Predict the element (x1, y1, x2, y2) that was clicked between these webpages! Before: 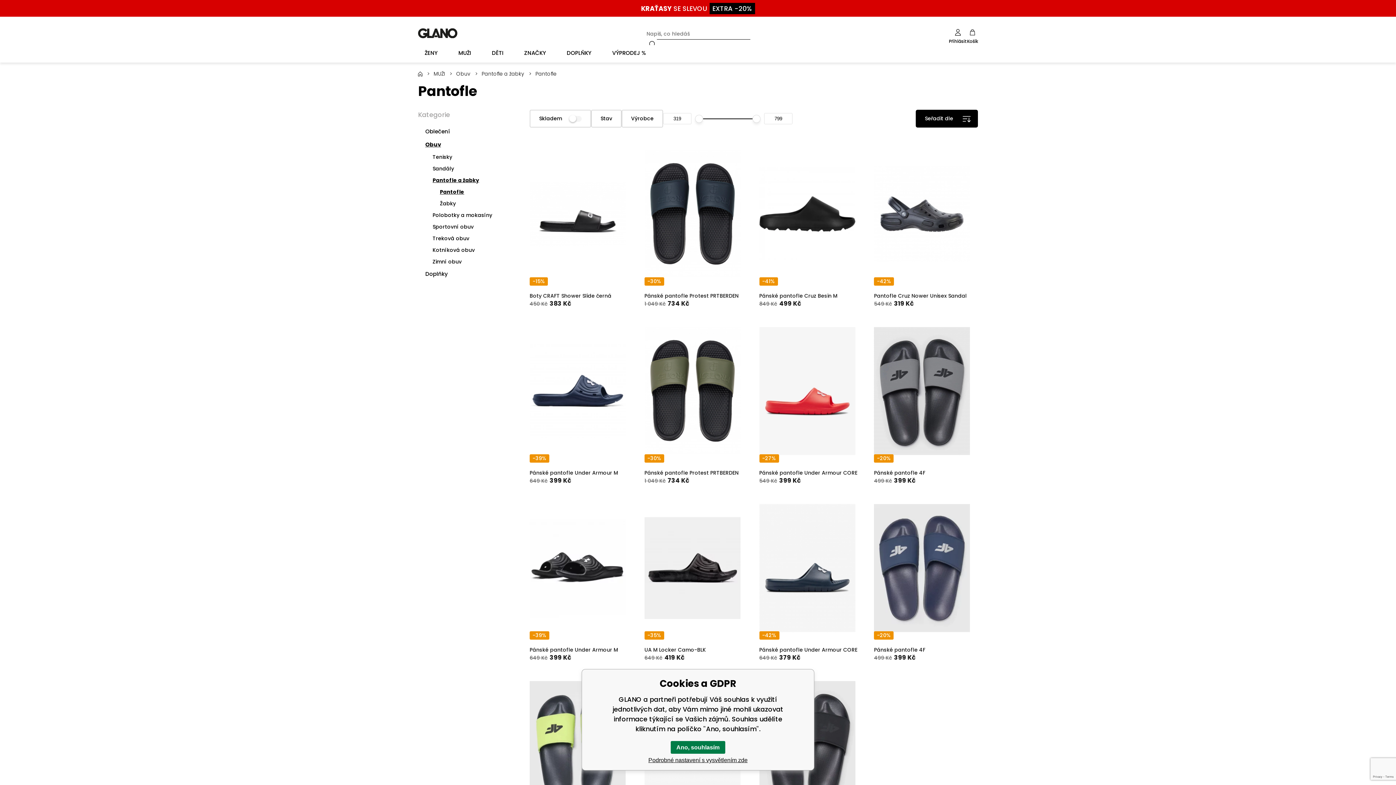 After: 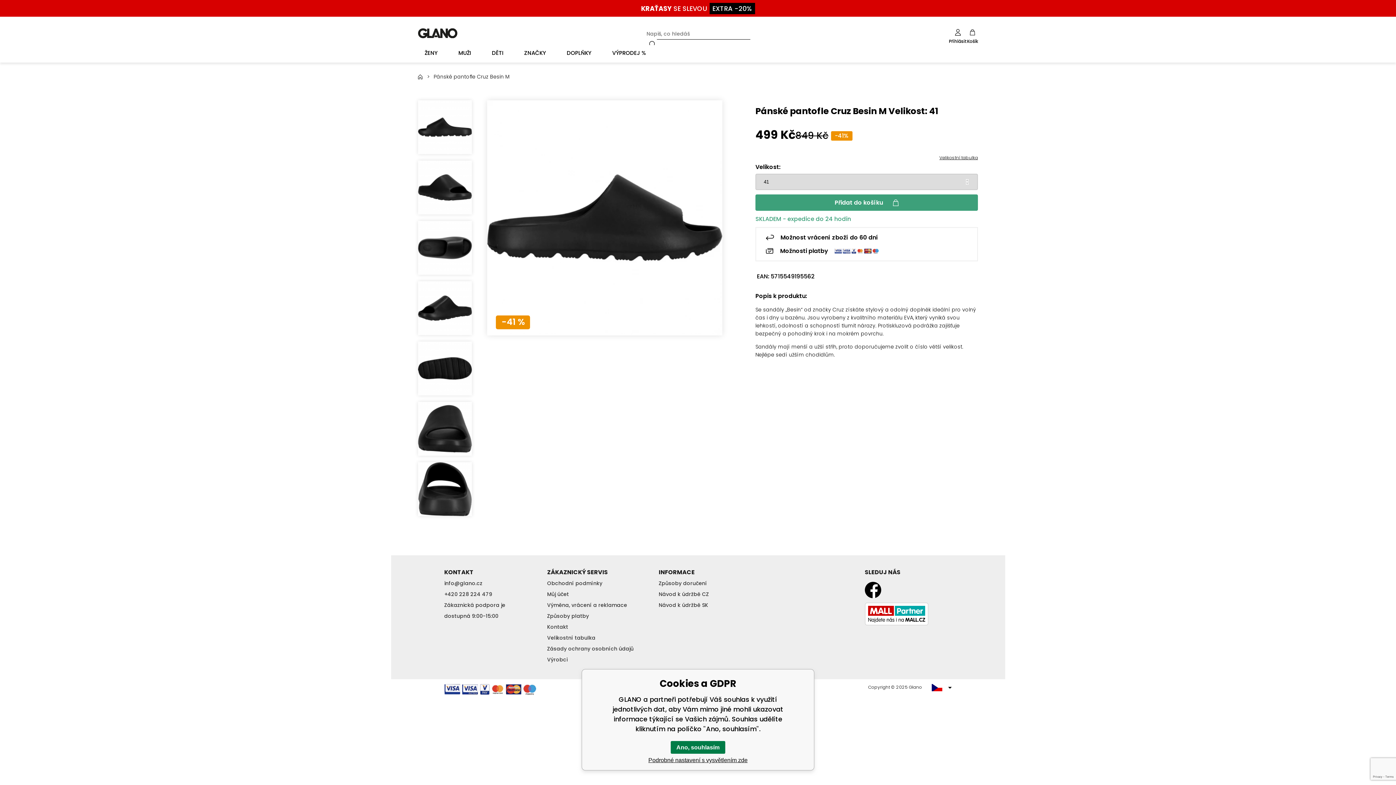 Action: bbox: (759, 142, 863, 308) label: -41%
Pánské pantofle Cruz Besin M
849 Kč
499 Kč